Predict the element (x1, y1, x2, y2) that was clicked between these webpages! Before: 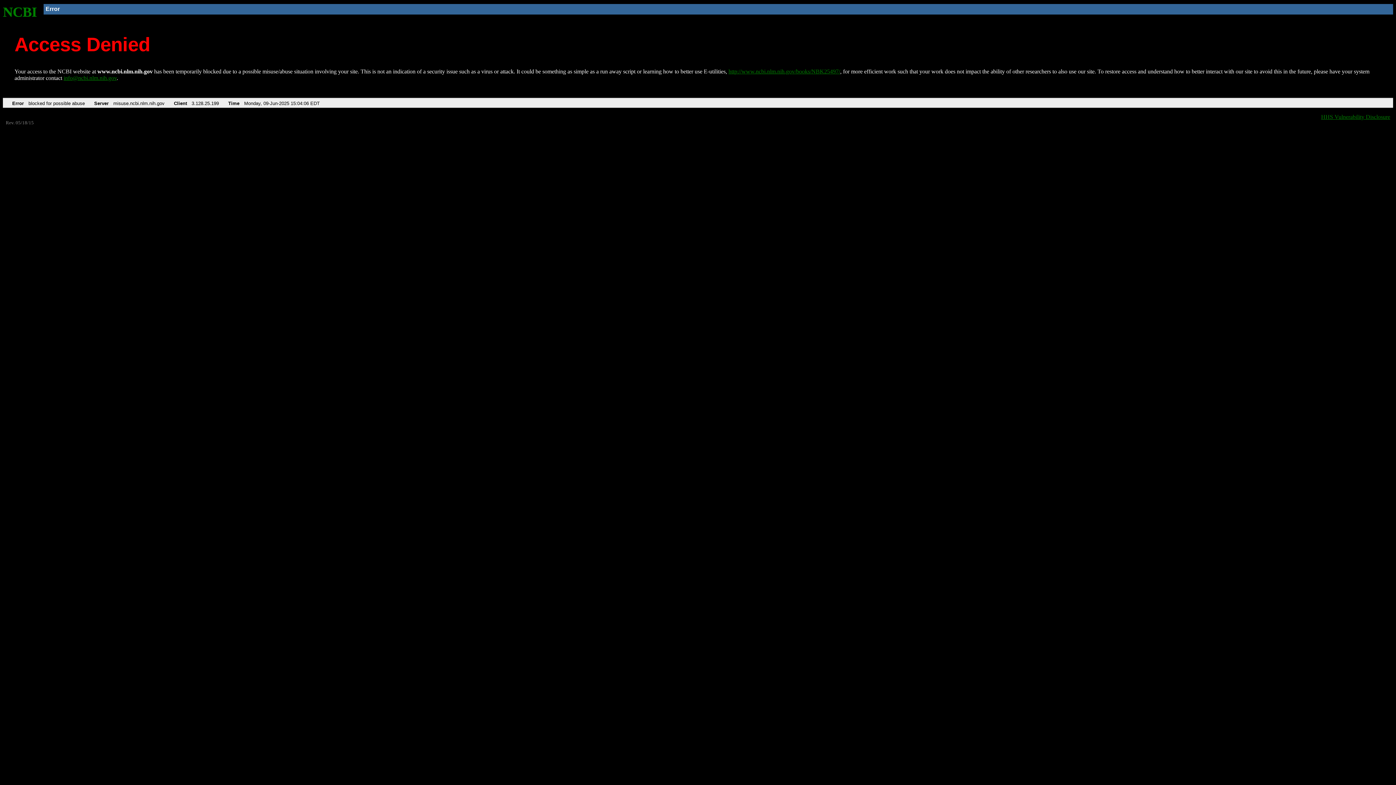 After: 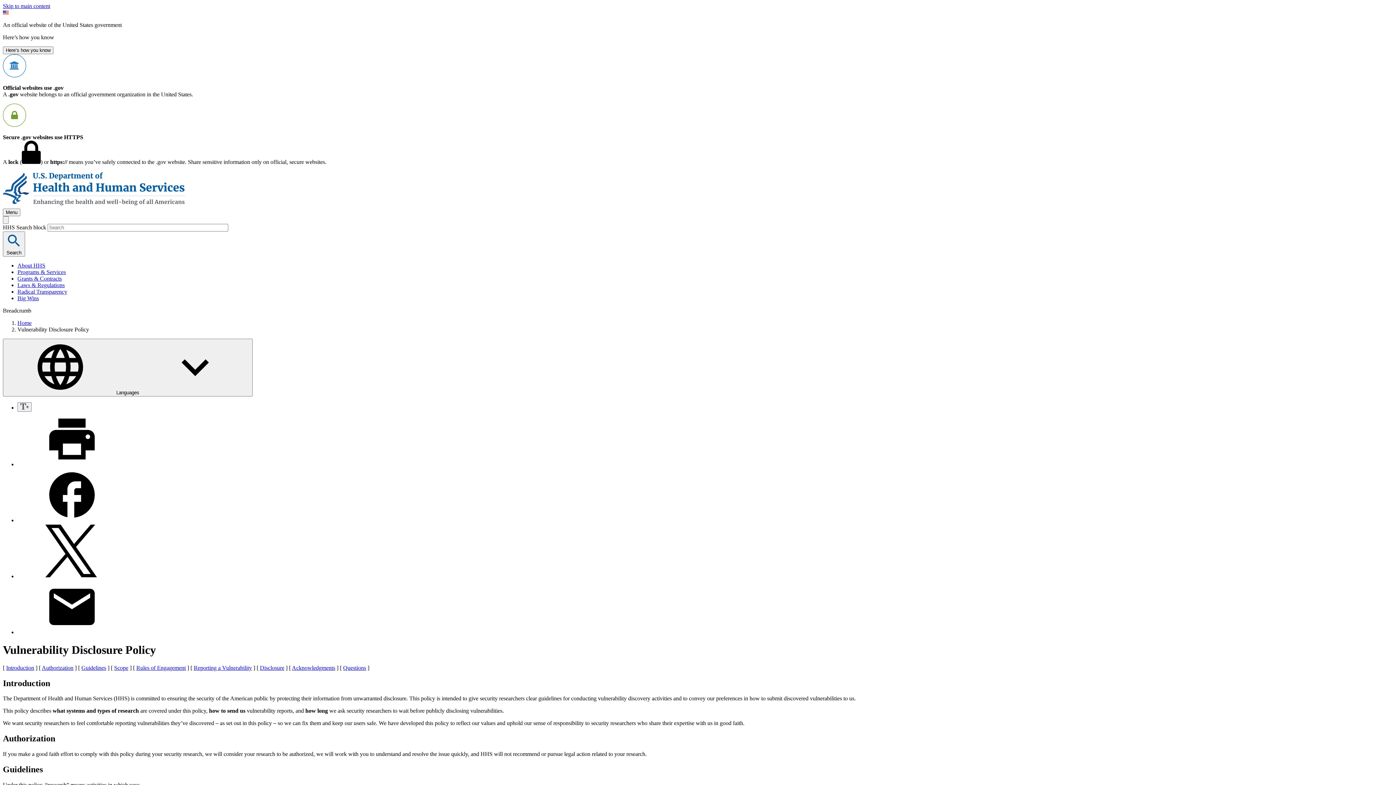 Action: bbox: (1321, 113, 1390, 119) label: HHS Vulnerability Disclosure